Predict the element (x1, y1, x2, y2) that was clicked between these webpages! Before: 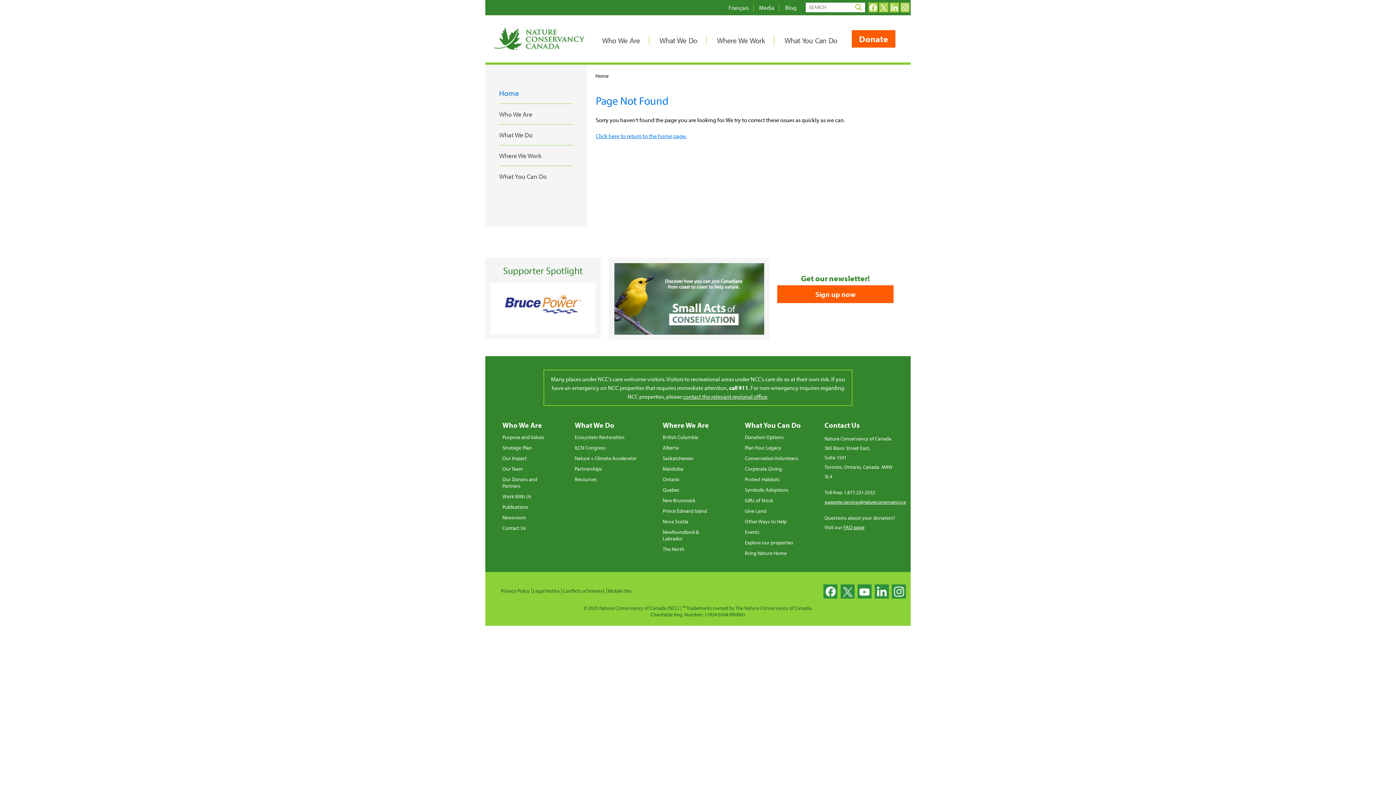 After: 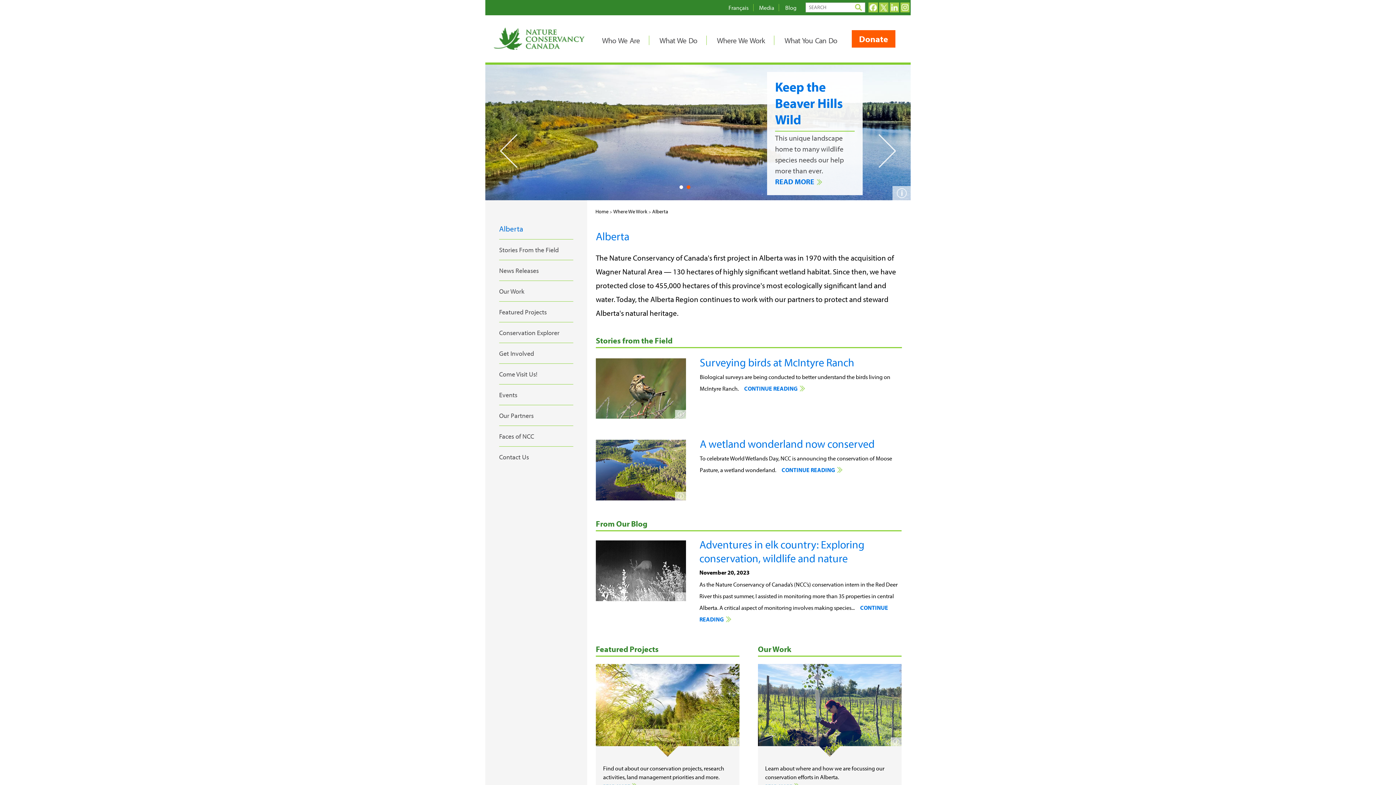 Action: bbox: (662, 444, 678, 451) label: Alberta